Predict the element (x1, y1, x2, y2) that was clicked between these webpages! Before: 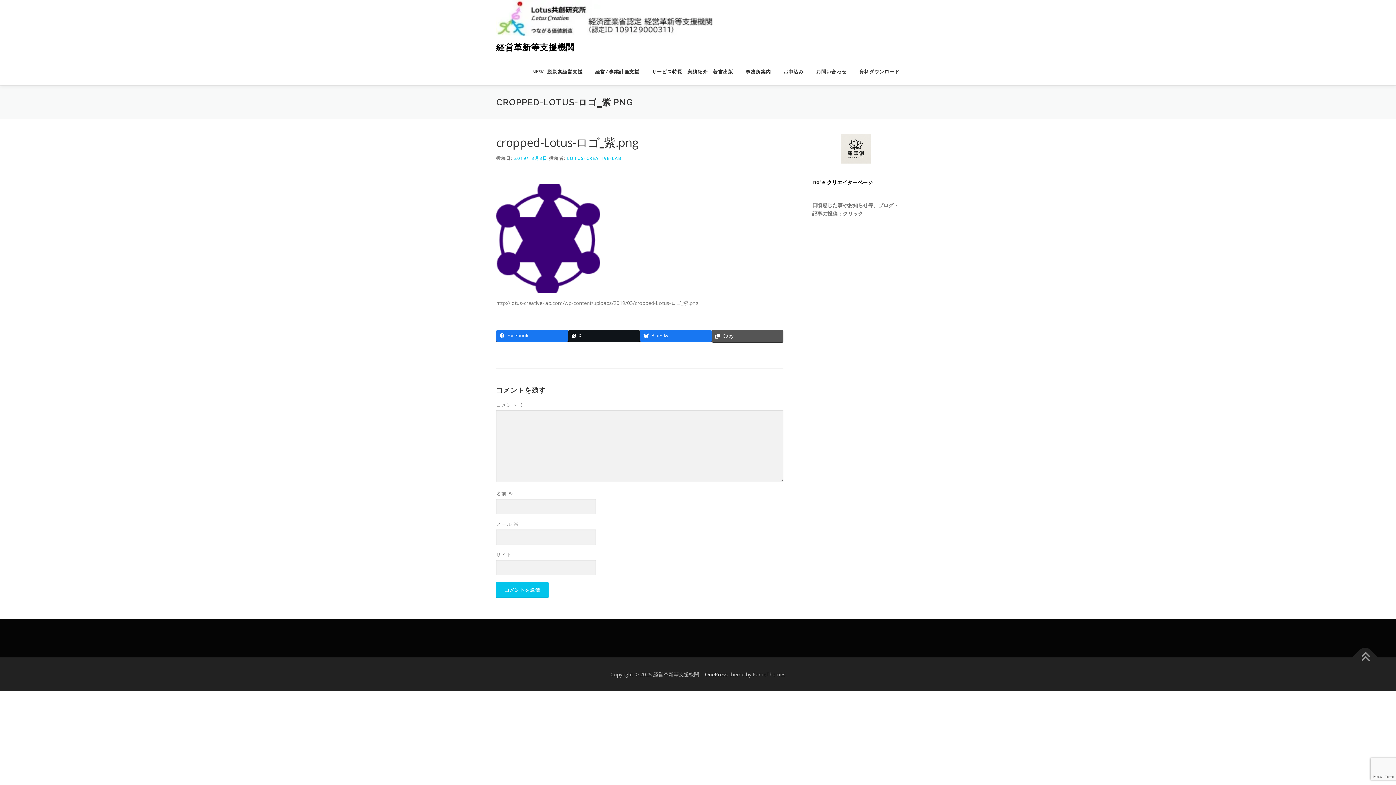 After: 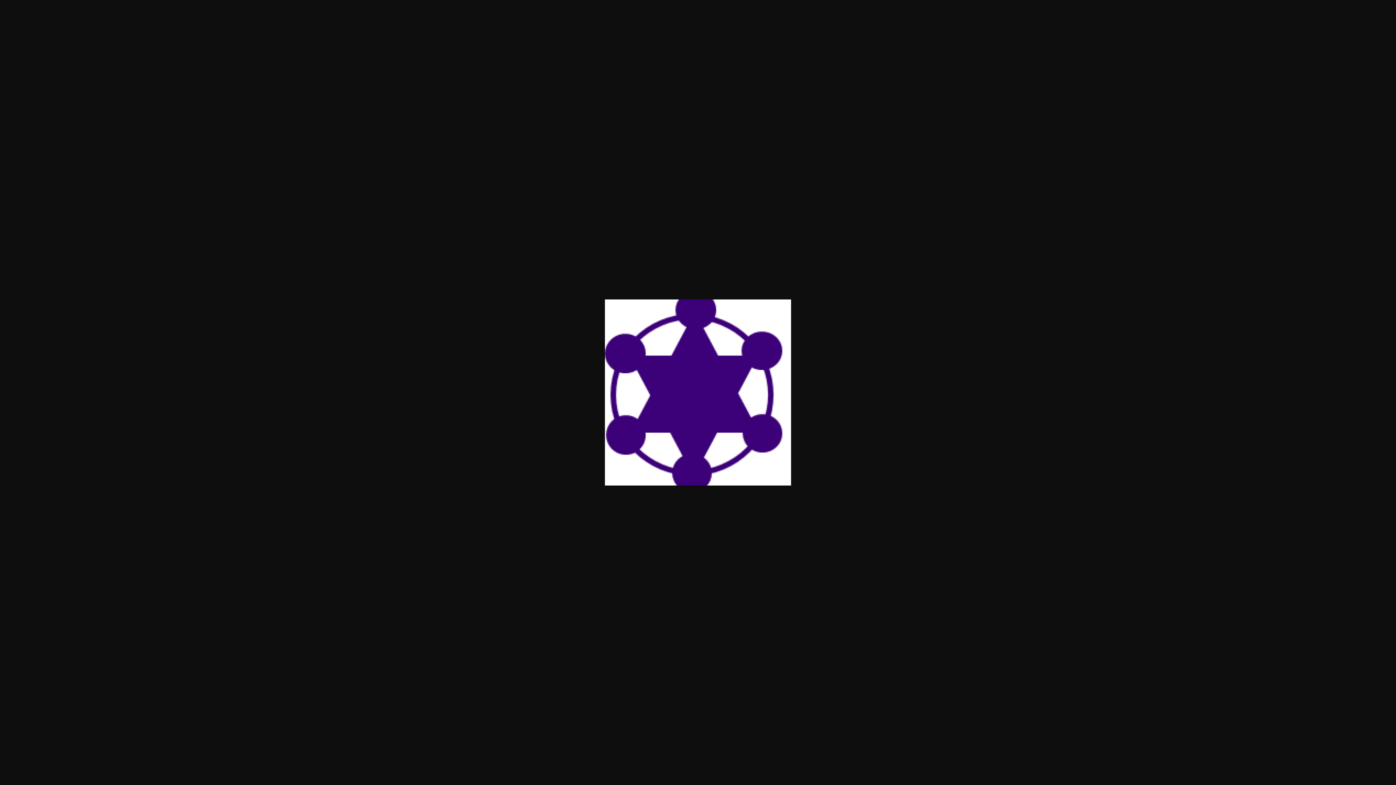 Action: bbox: (496, 234, 605, 241)